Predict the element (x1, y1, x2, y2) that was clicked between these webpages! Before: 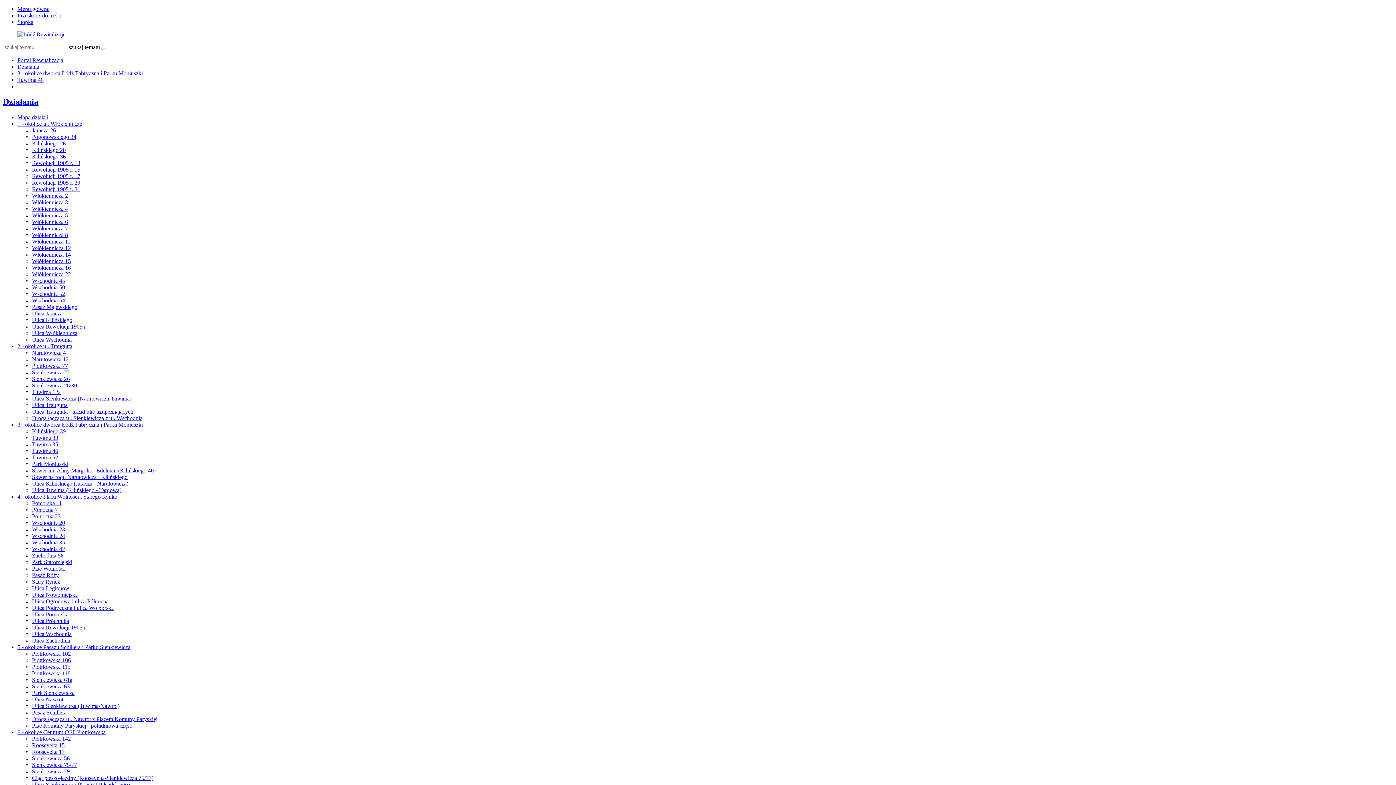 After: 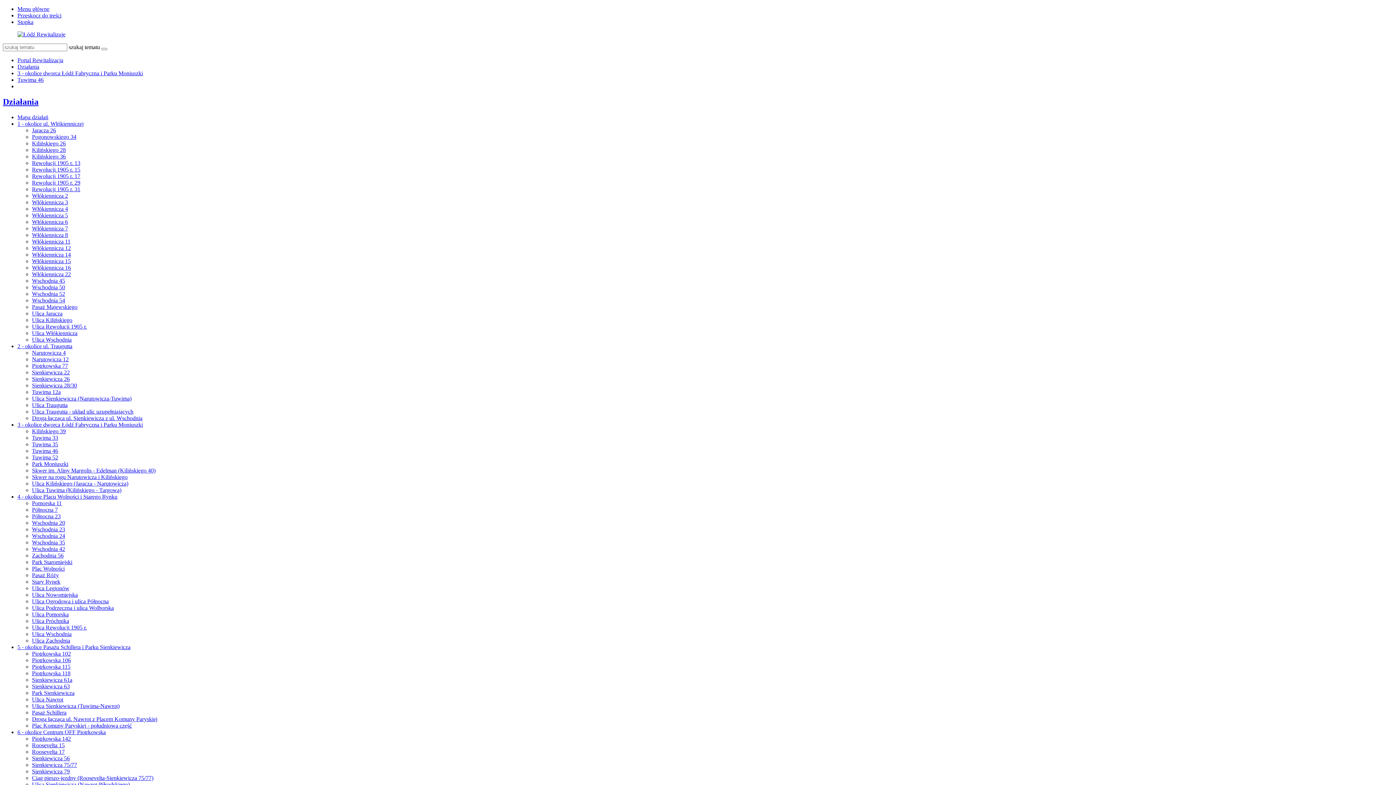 Action: label: Tuwima 46 bbox: (17, 76, 43, 82)